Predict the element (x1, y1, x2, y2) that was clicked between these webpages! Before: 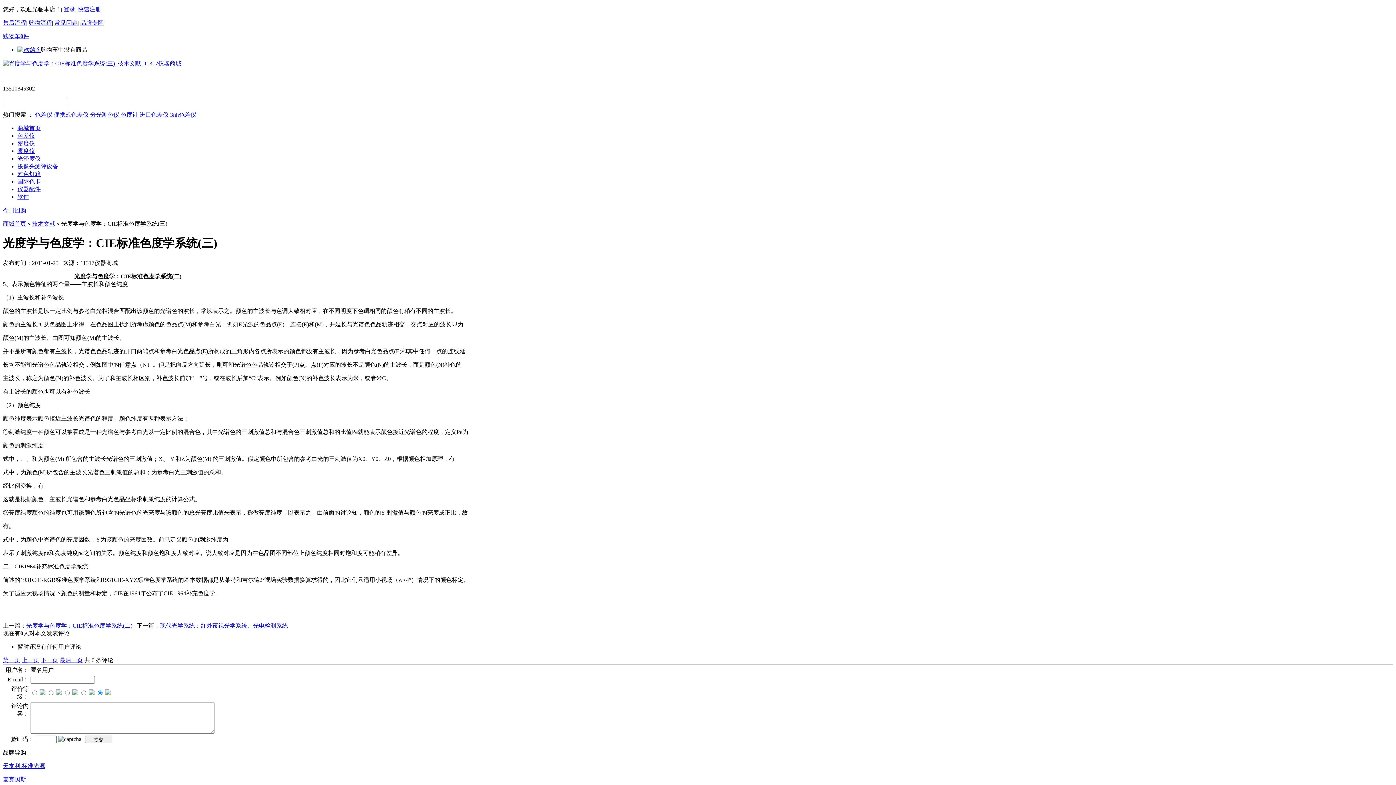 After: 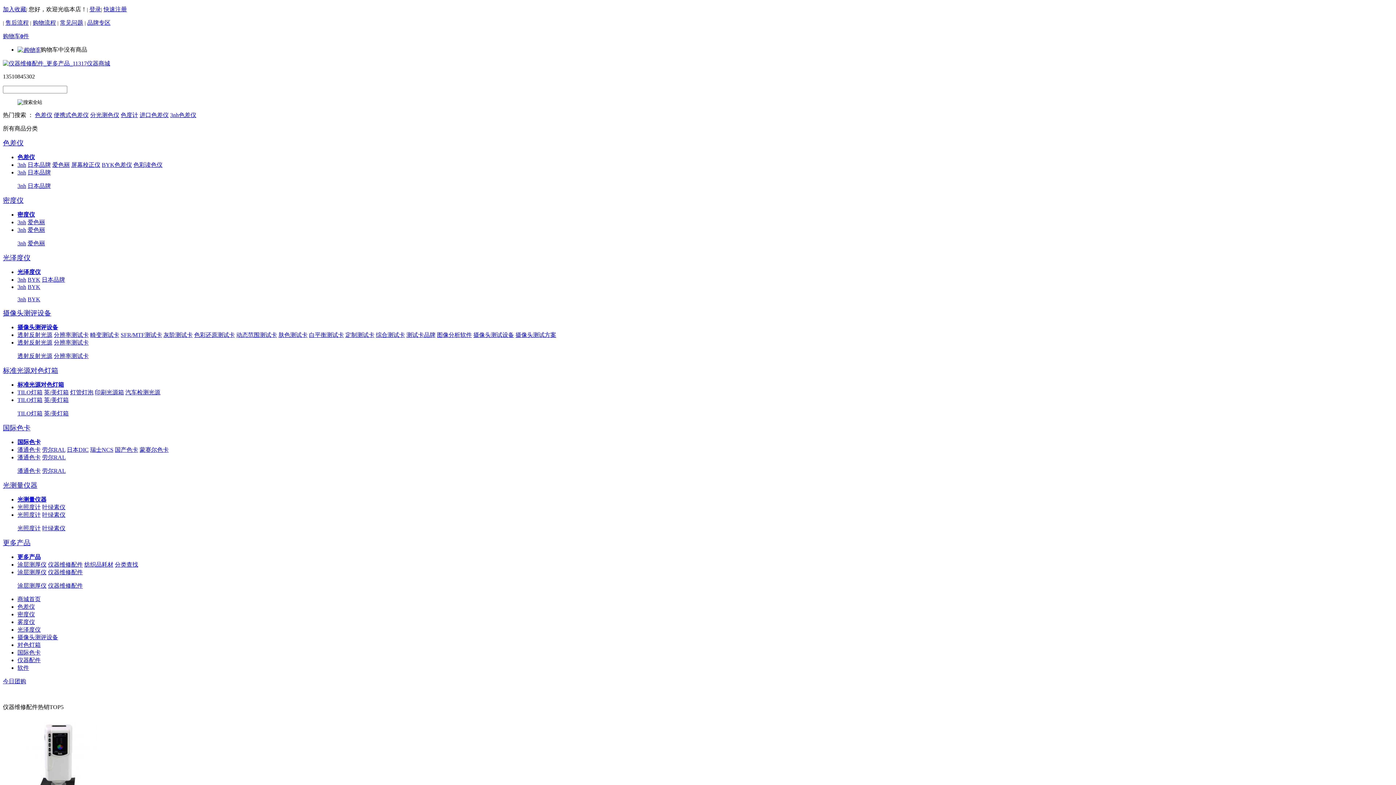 Action: label: 仪器配件 bbox: (17, 186, 40, 192)